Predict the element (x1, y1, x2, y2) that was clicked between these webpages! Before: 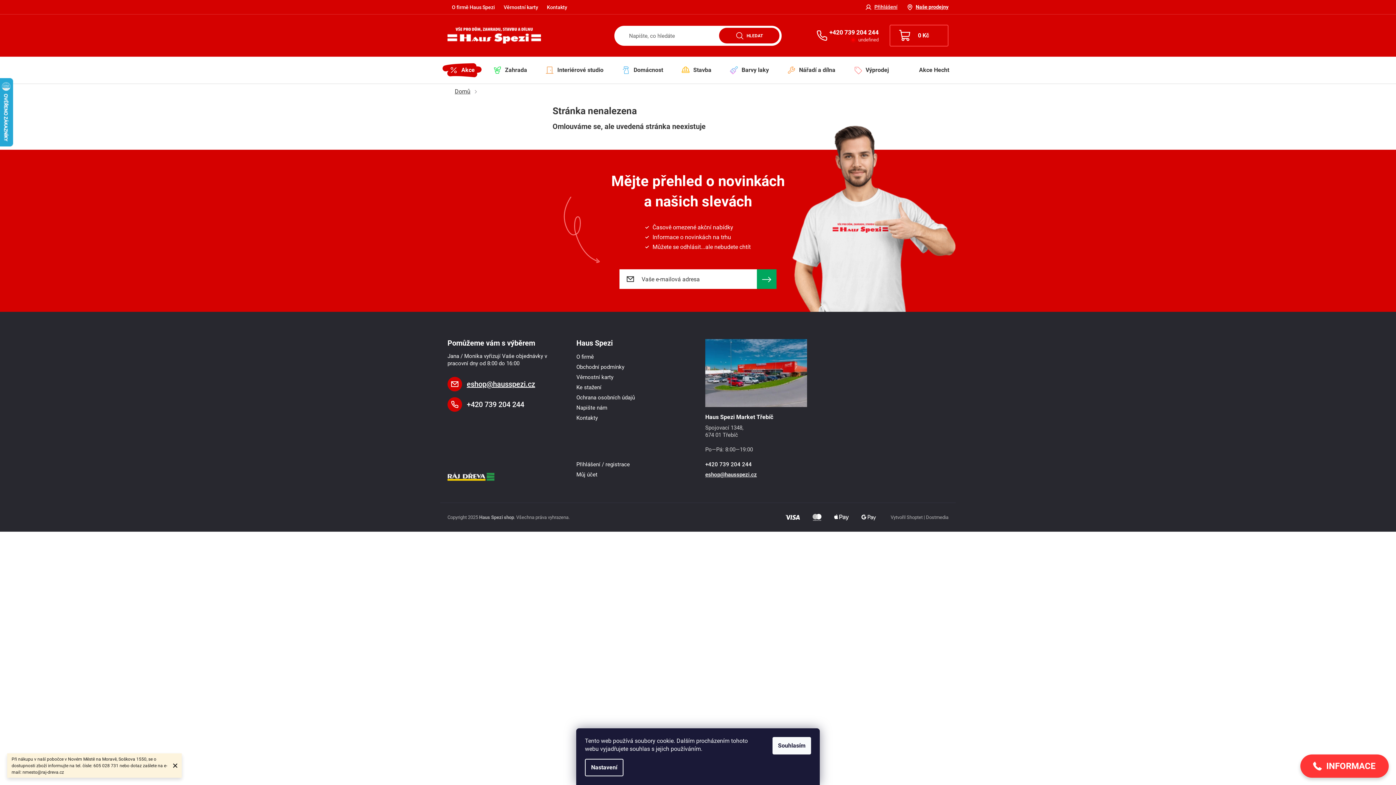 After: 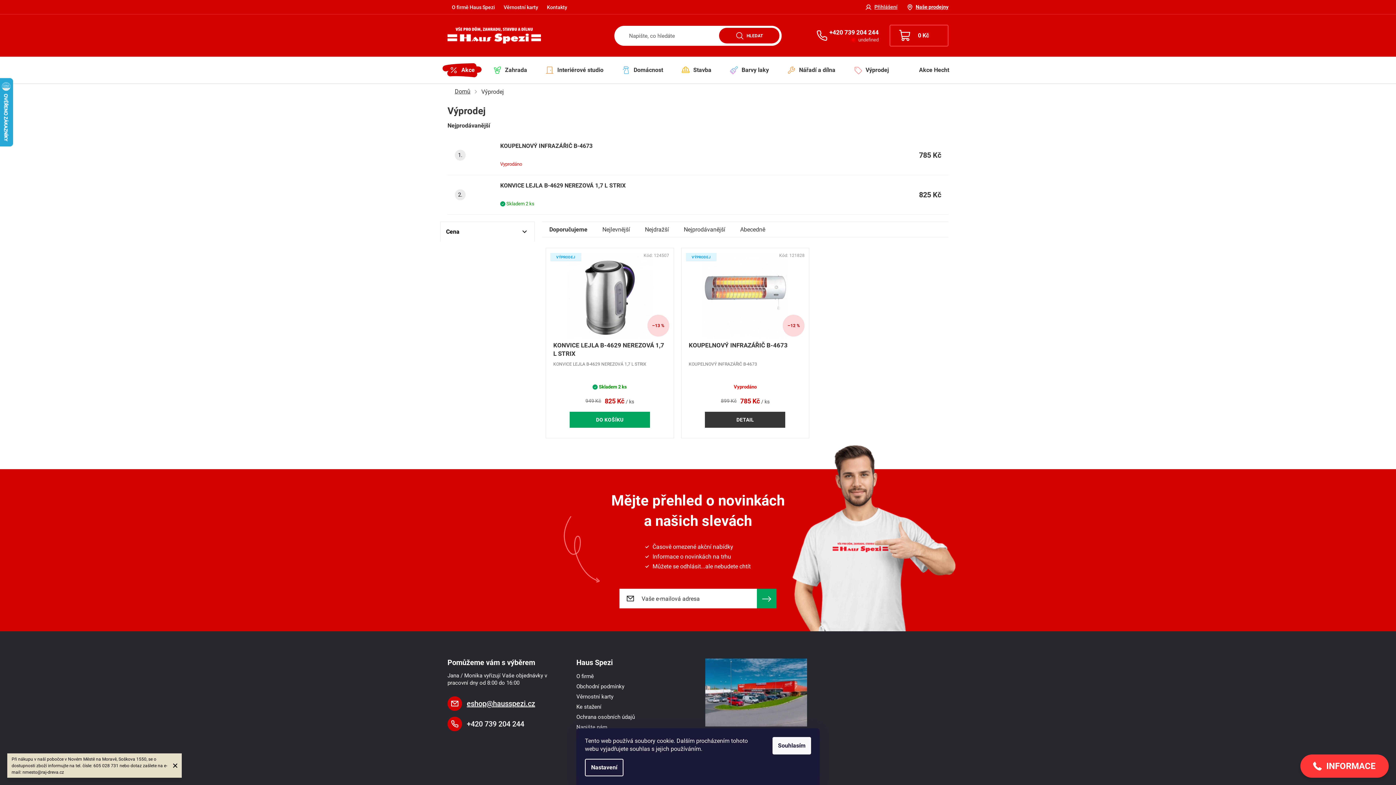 Action: label: Výprodej bbox: (844, 56, 898, 83)